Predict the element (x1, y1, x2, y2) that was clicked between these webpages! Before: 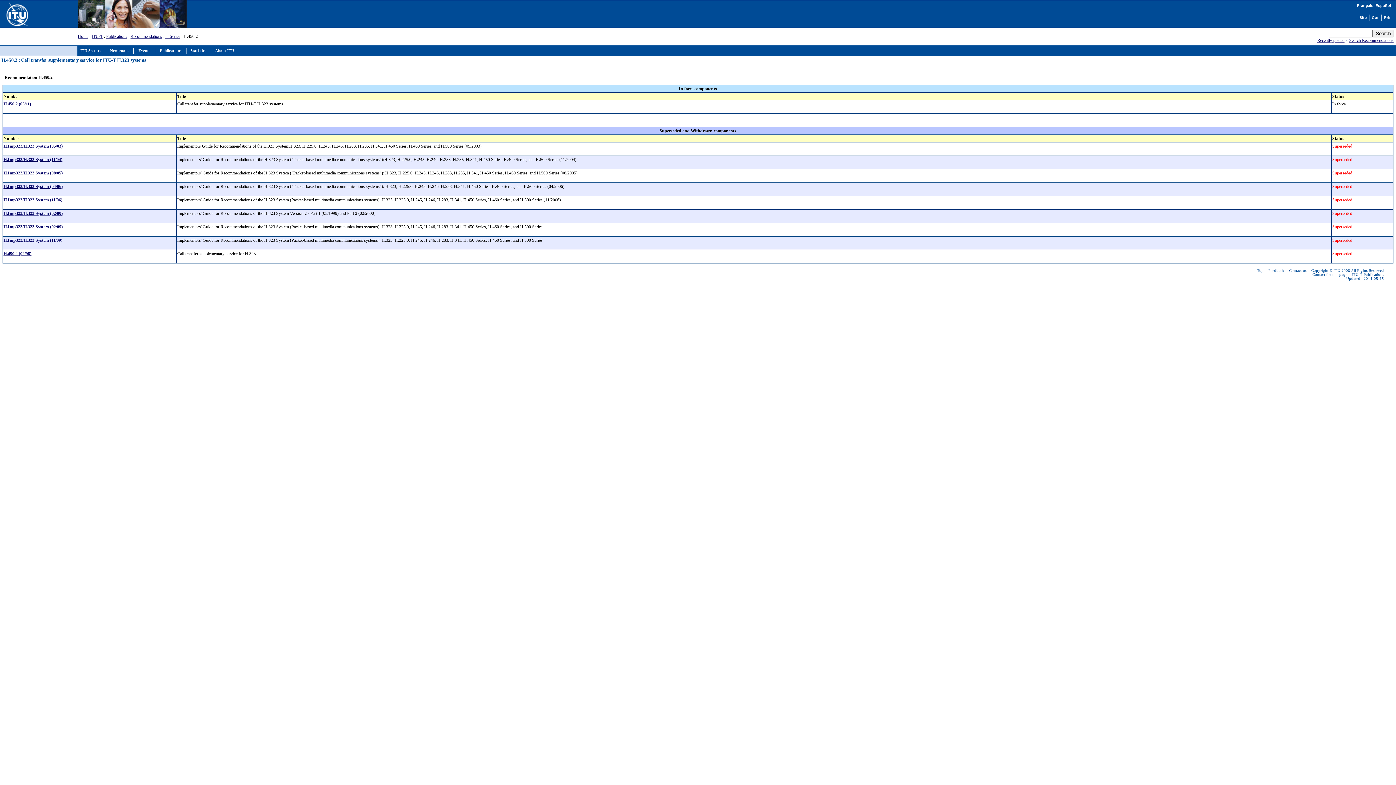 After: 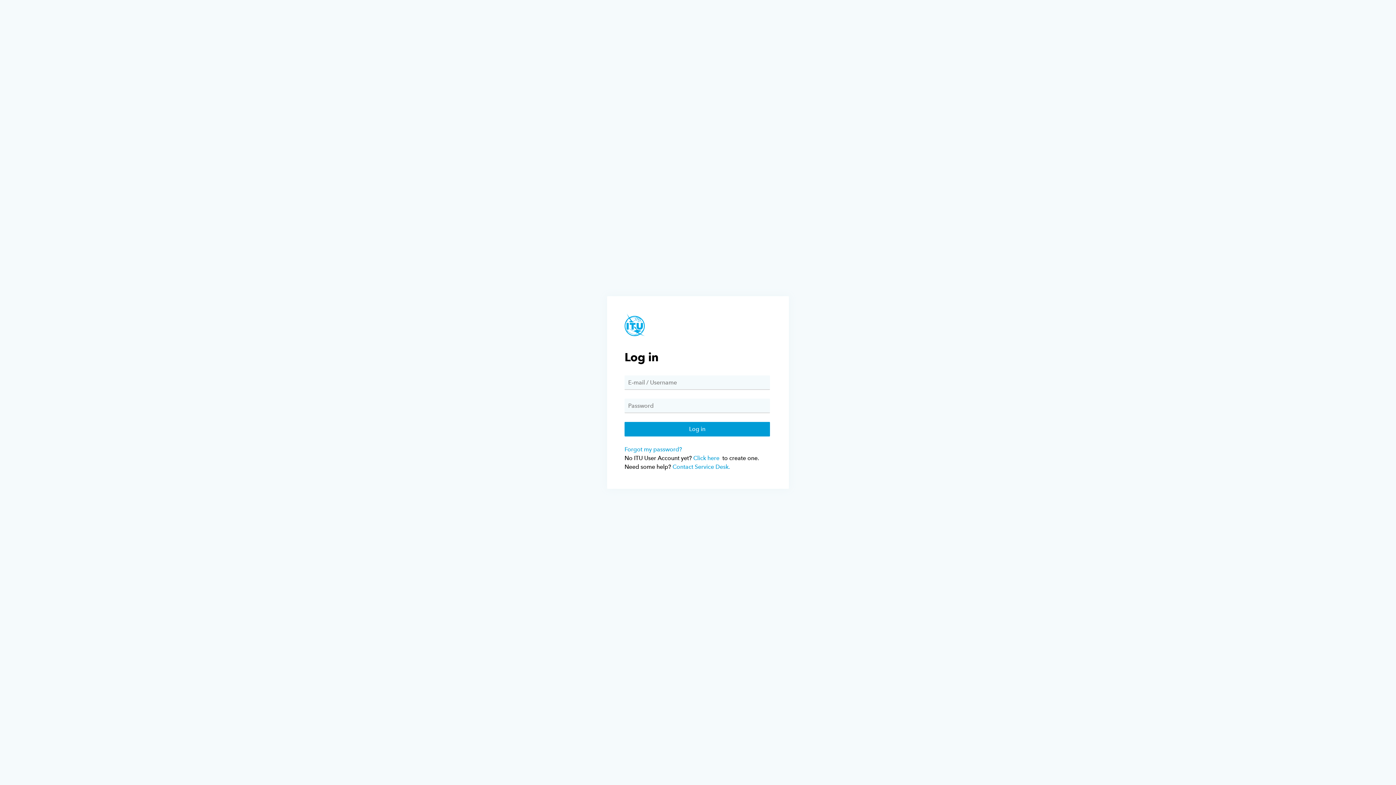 Action: bbox: (2, 23, 71, 28)